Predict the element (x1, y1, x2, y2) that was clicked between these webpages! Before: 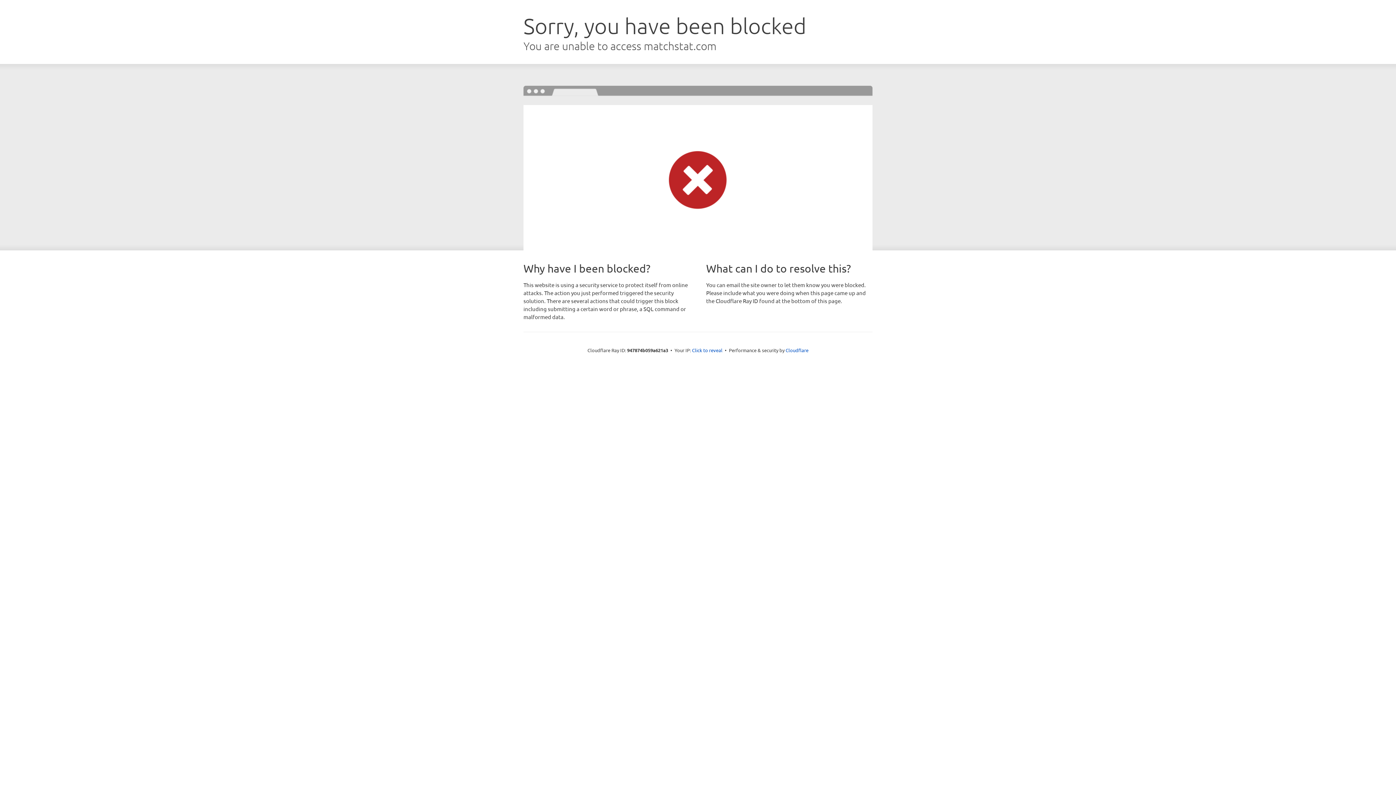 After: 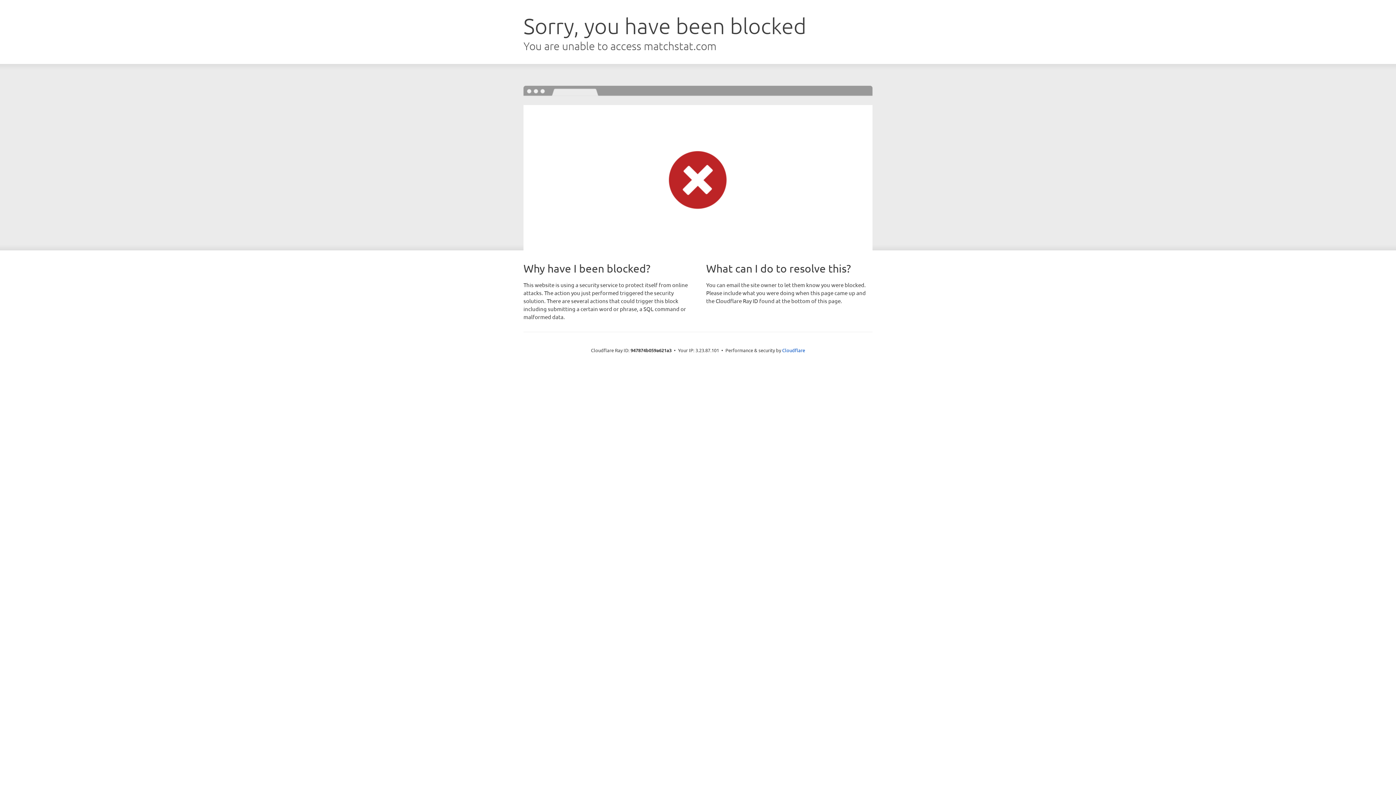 Action: bbox: (692, 346, 722, 353) label: Click to reveal